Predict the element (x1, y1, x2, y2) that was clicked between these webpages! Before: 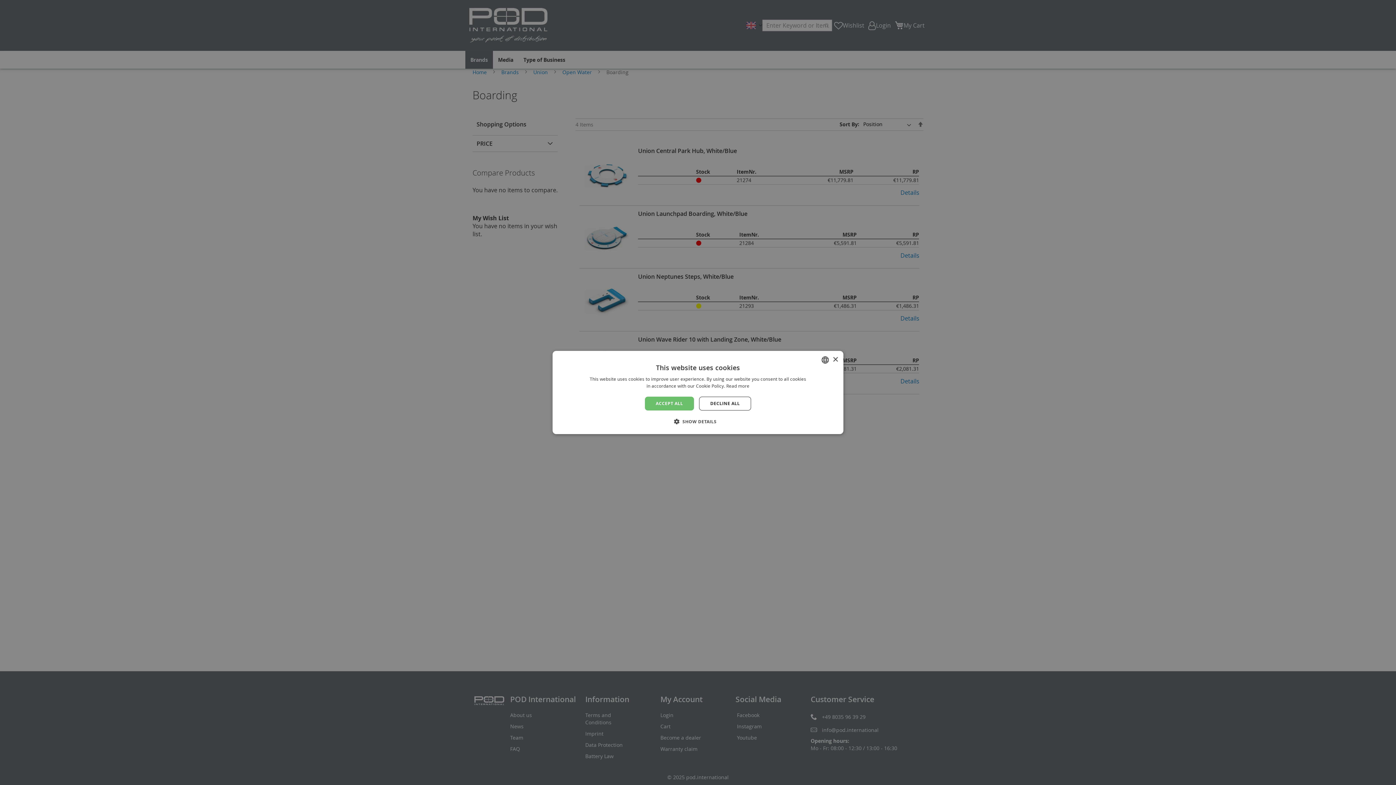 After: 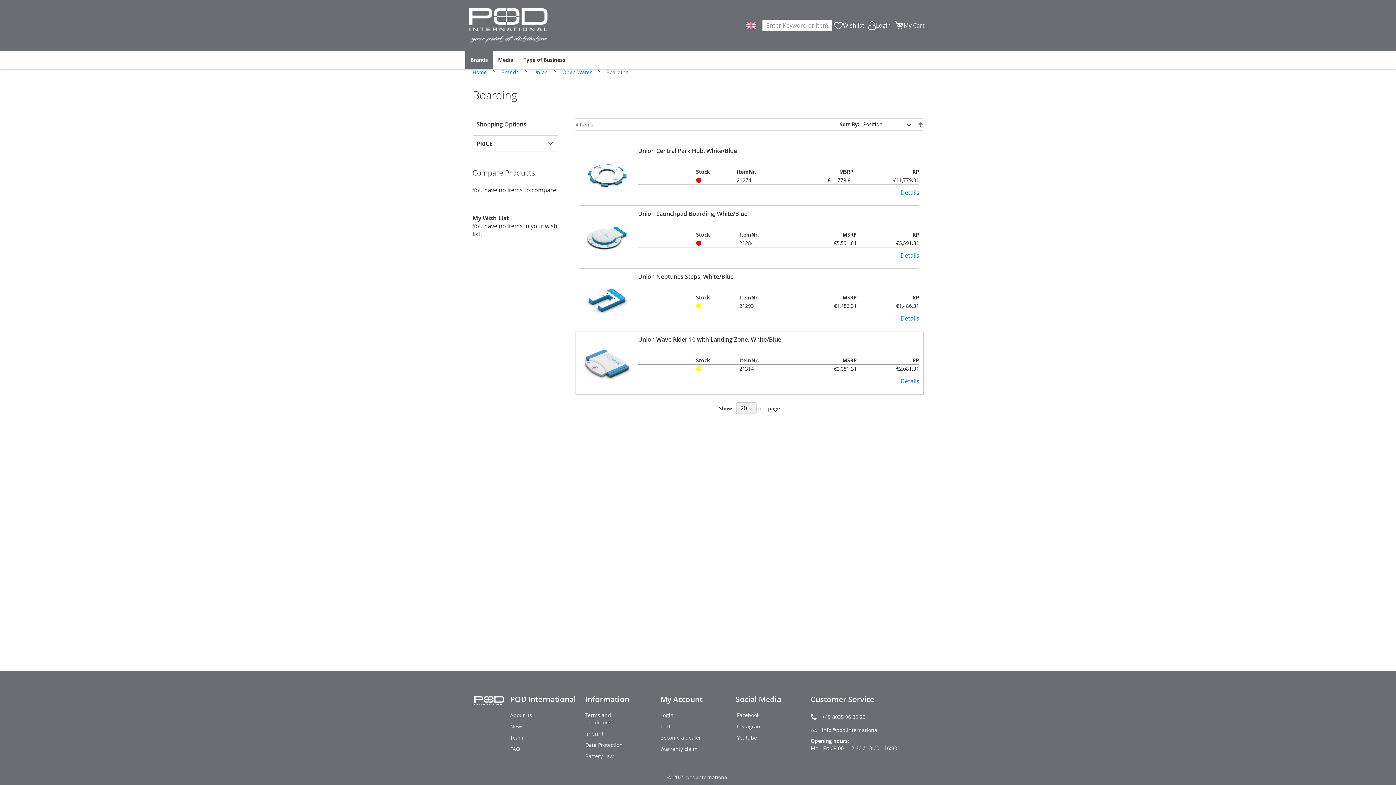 Action: label: Close bbox: (832, 357, 838, 362)